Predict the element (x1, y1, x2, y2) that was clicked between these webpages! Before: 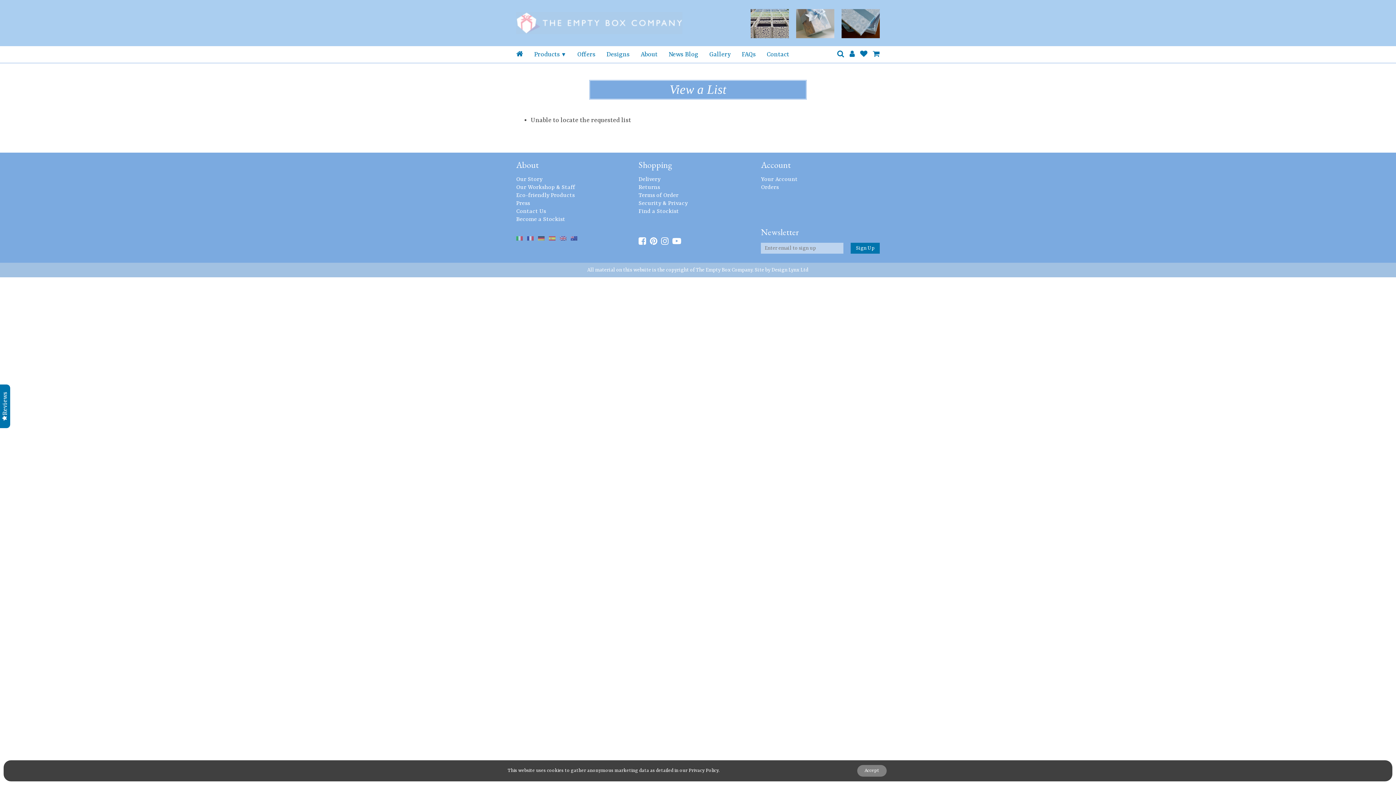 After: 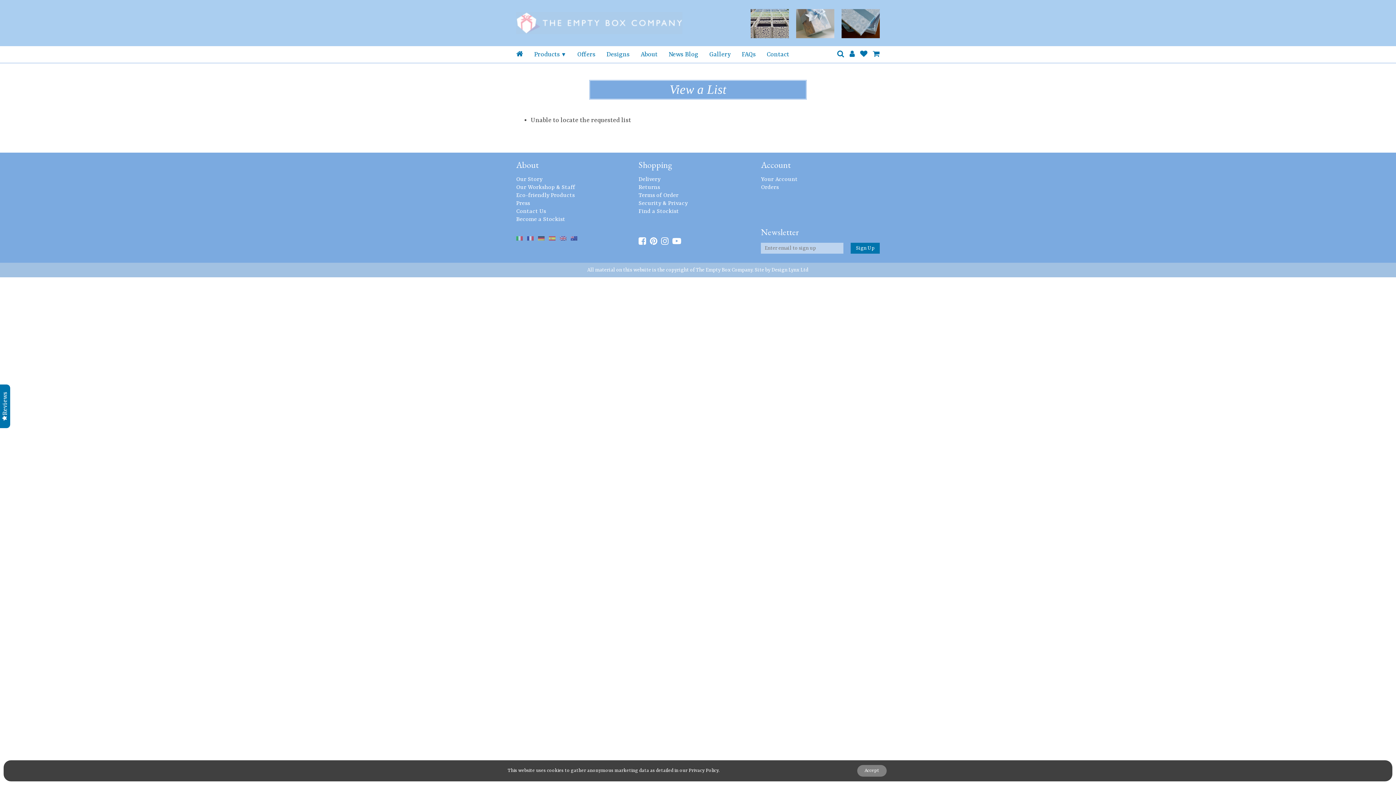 Action: bbox: (638, 238, 646, 246)